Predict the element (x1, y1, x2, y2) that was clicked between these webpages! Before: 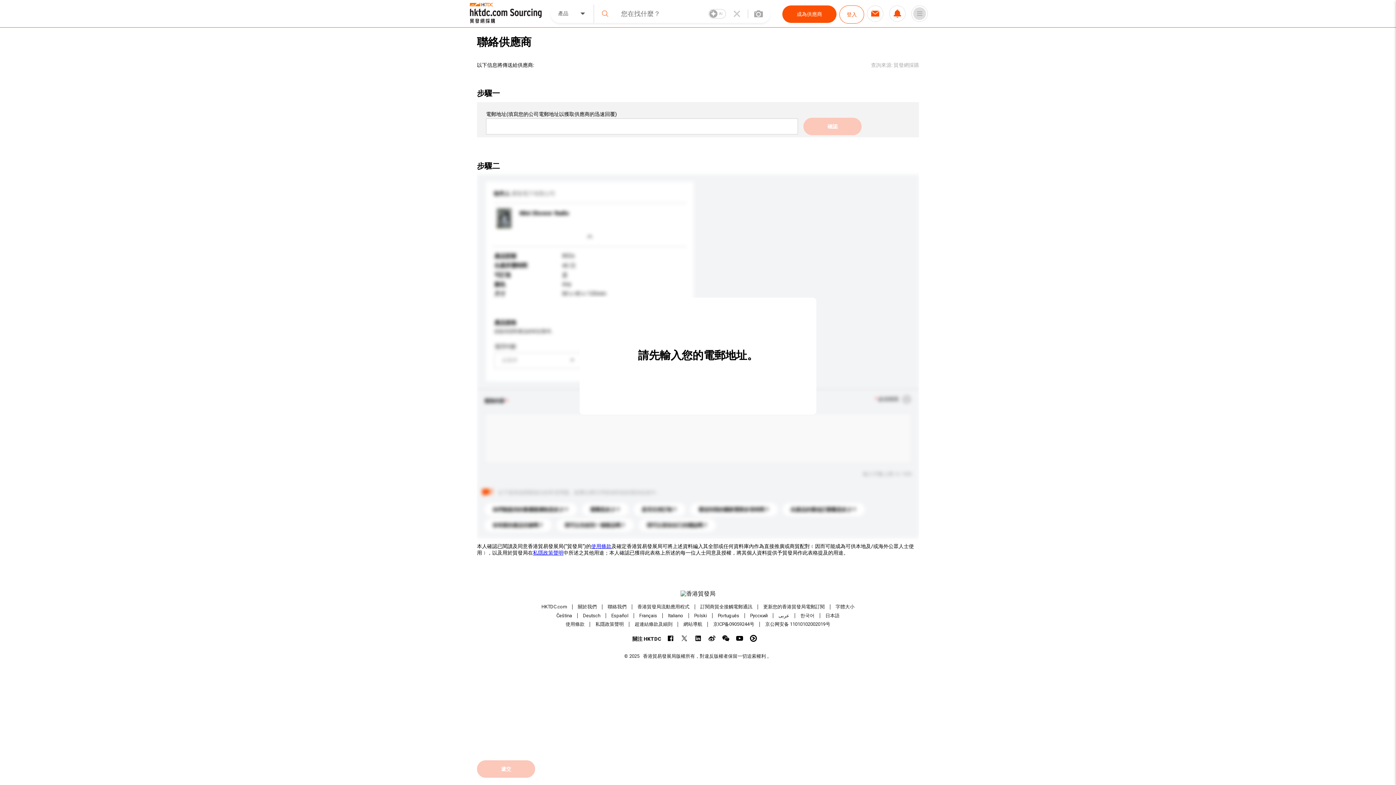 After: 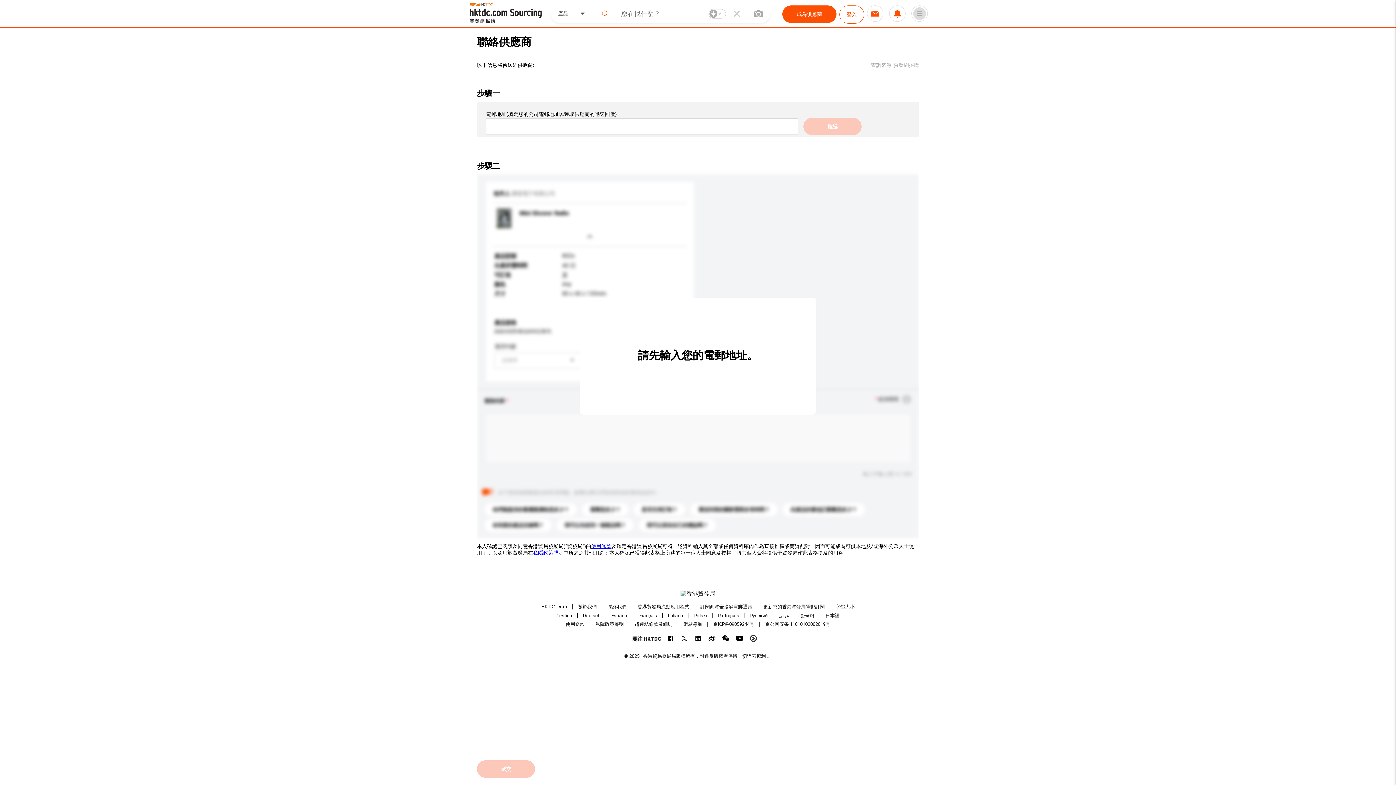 Action: bbox: (750, 635, 756, 642)